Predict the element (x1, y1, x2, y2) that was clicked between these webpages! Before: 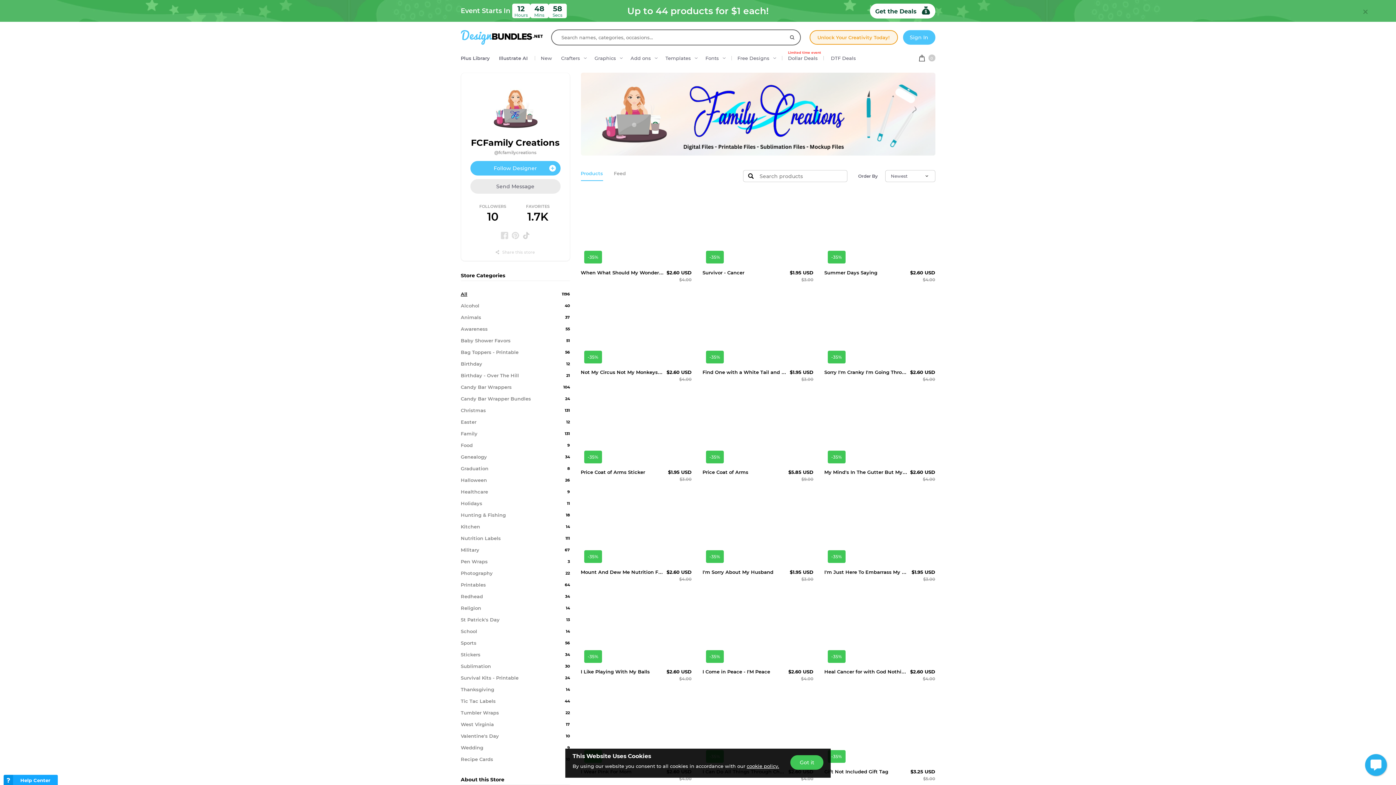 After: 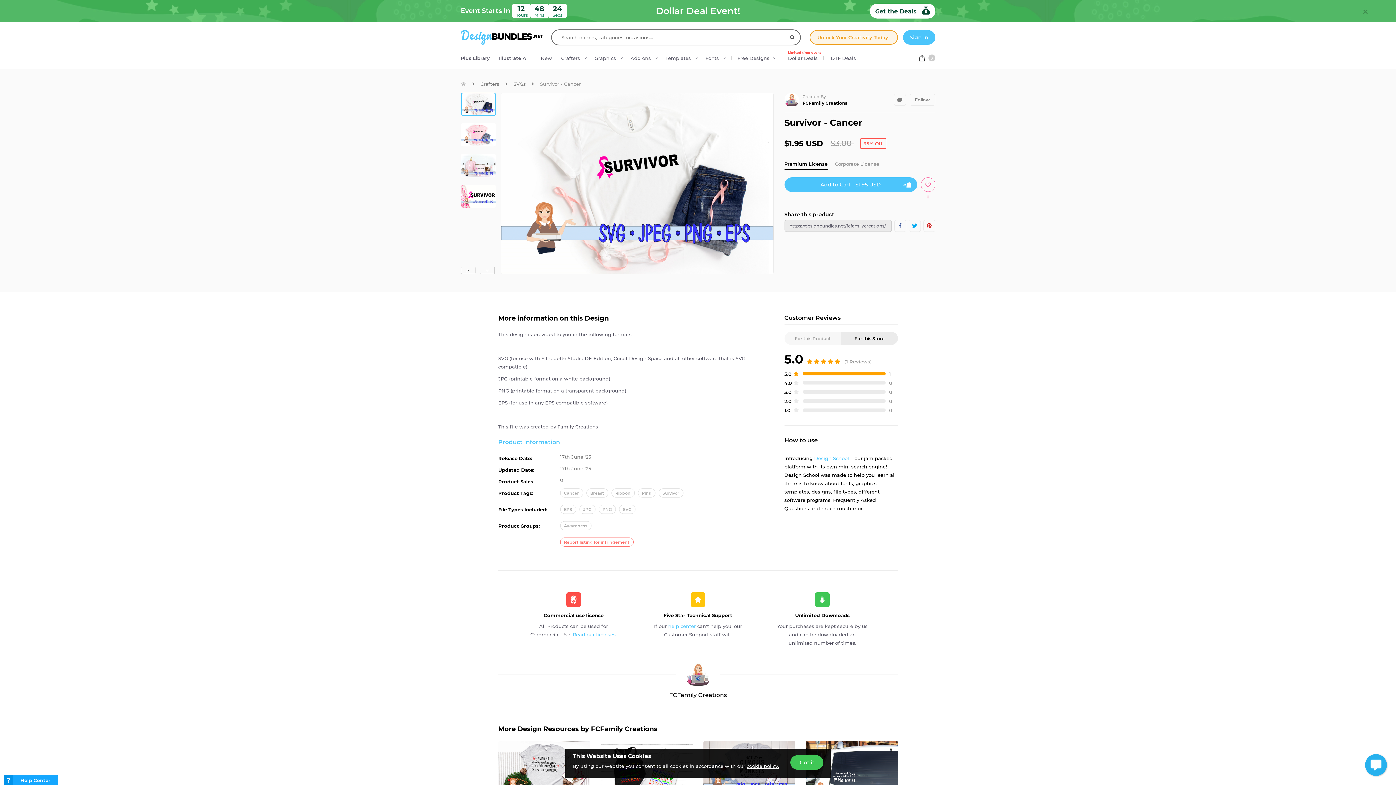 Action: label: Survivor - Cancer bbox: (702, 269, 744, 275)